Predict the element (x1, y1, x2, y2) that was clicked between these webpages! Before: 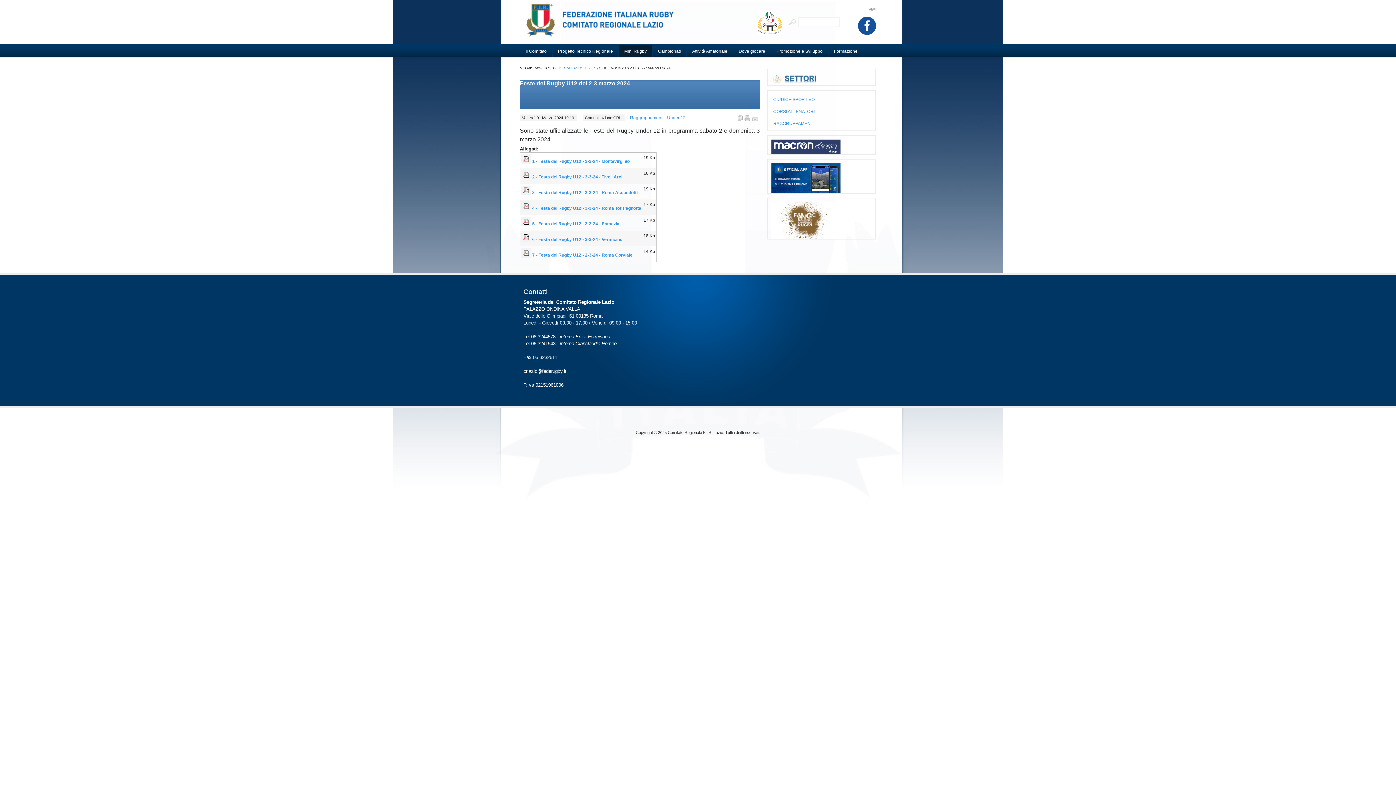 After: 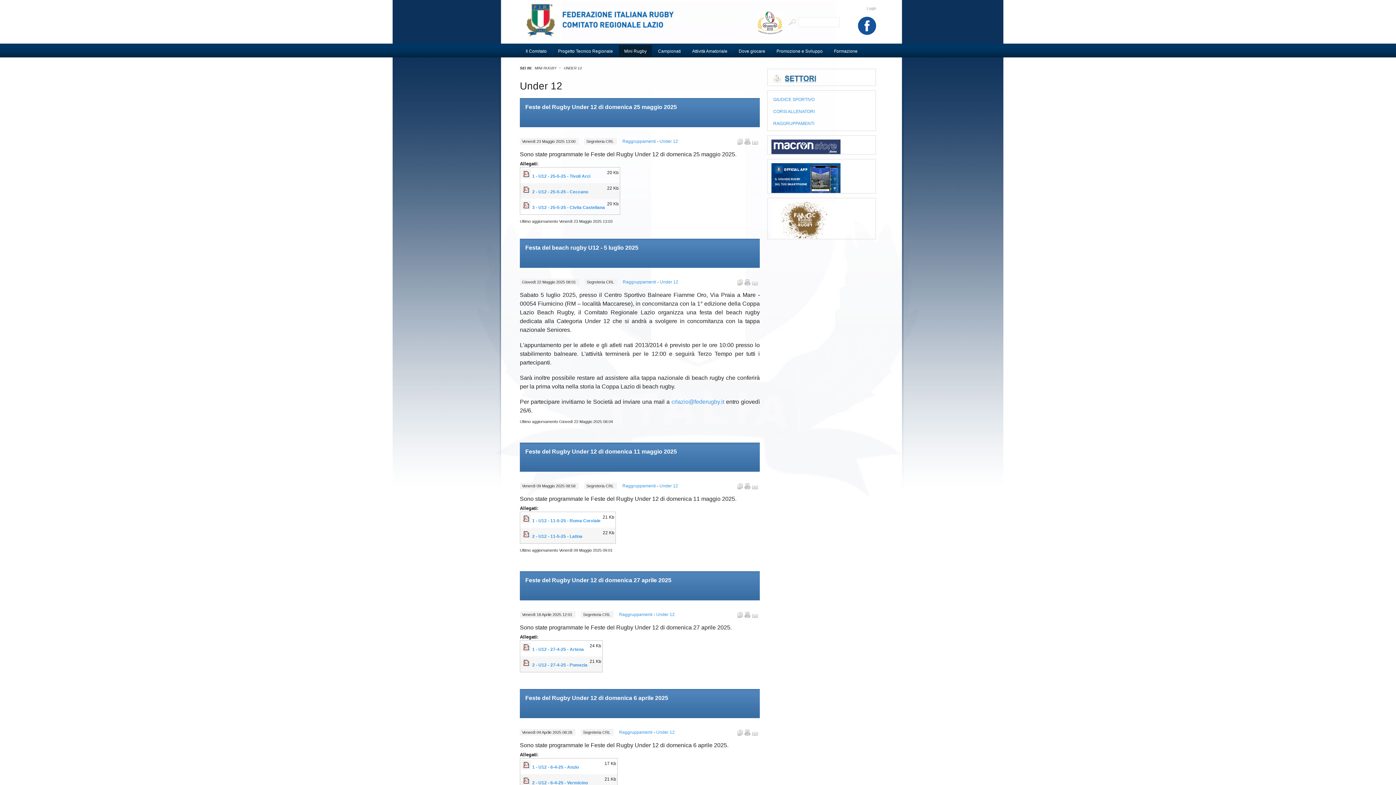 Action: label: UNDER 12 bbox: (564, 66, 582, 70)